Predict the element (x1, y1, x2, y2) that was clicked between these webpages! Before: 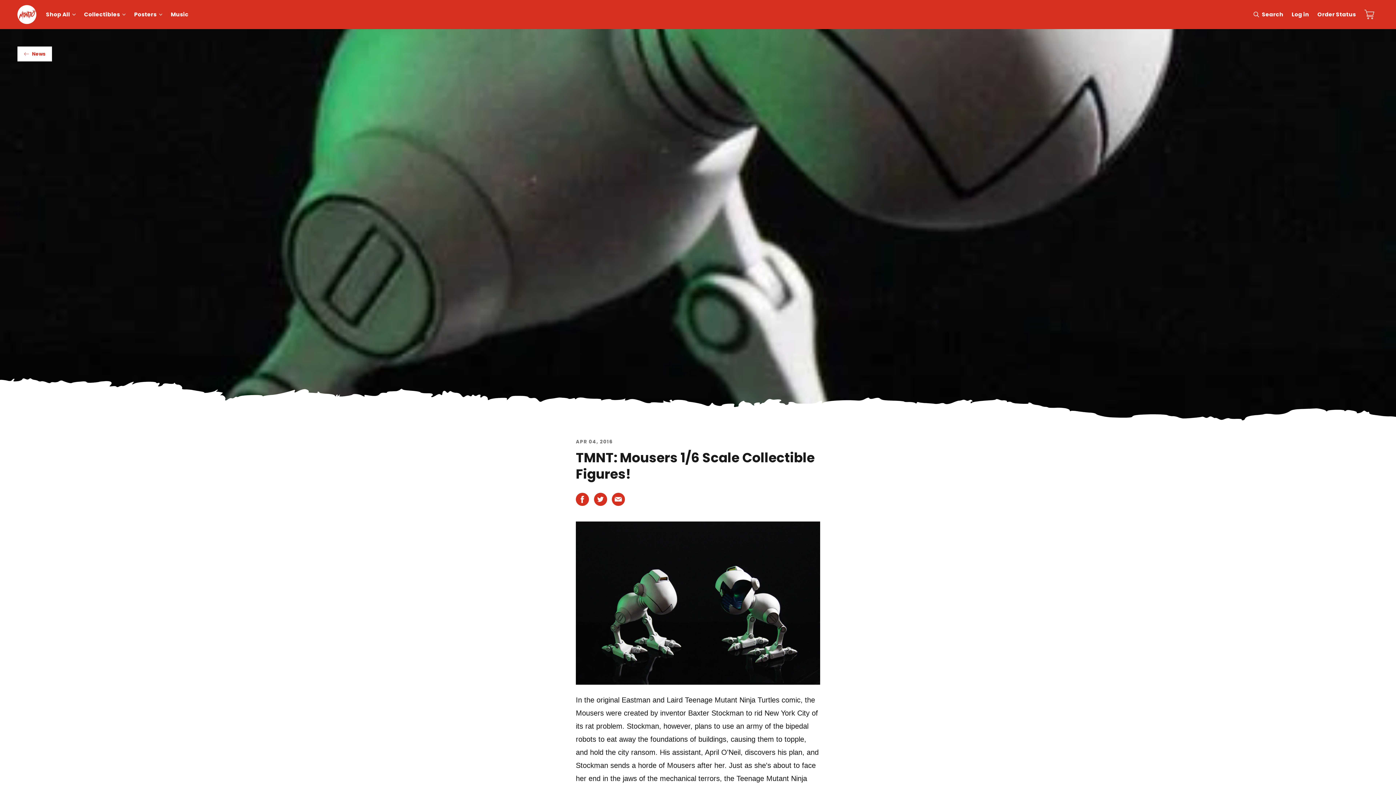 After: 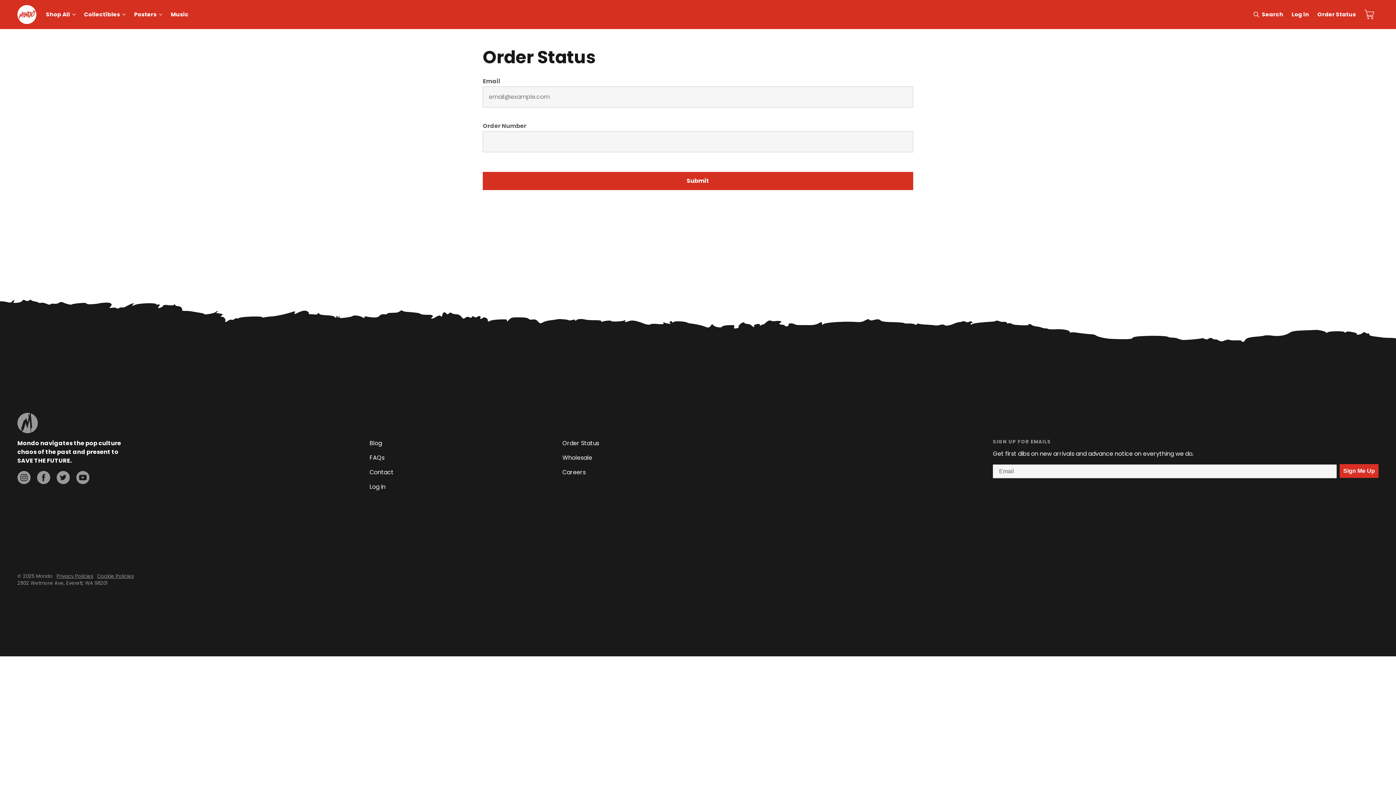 Action: label: Order Status bbox: (1319, 7, 1360, 21)